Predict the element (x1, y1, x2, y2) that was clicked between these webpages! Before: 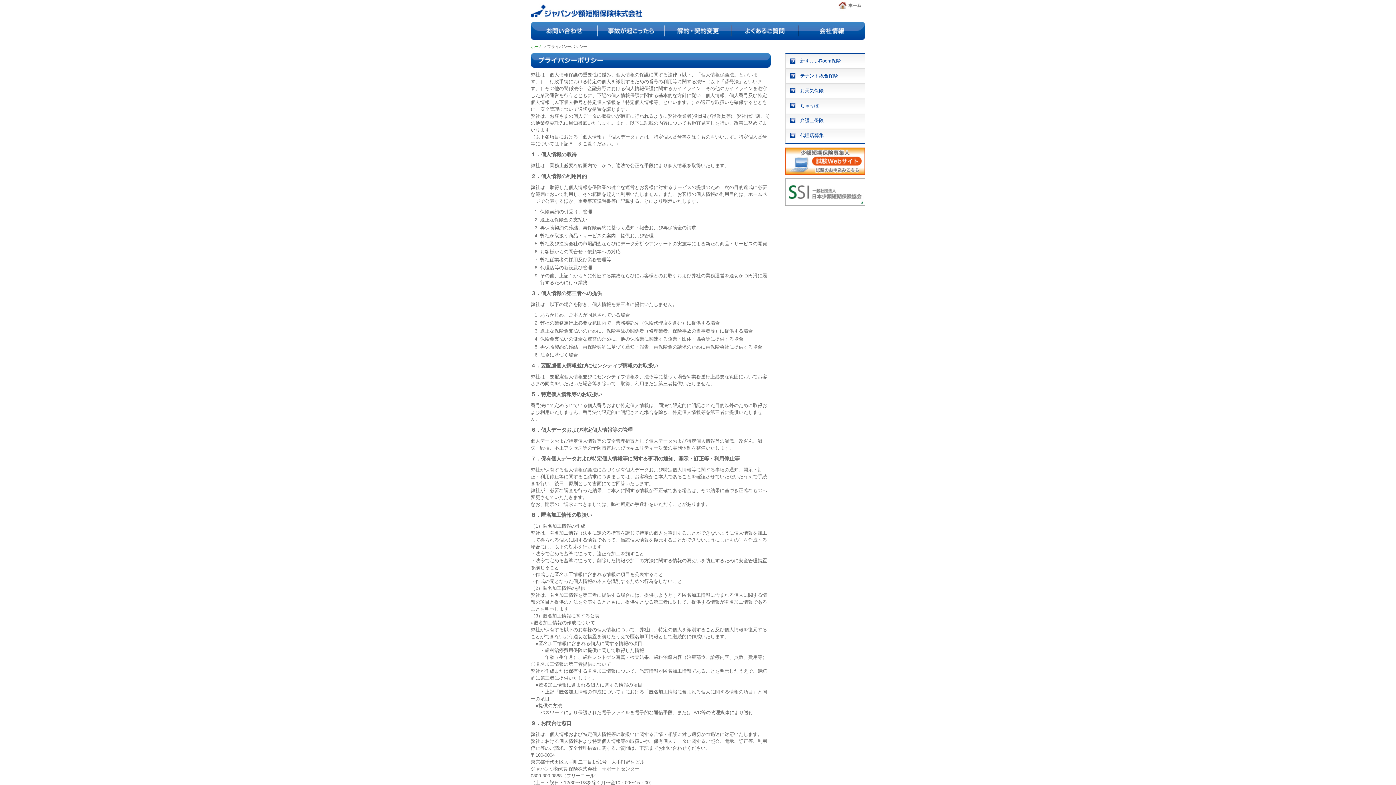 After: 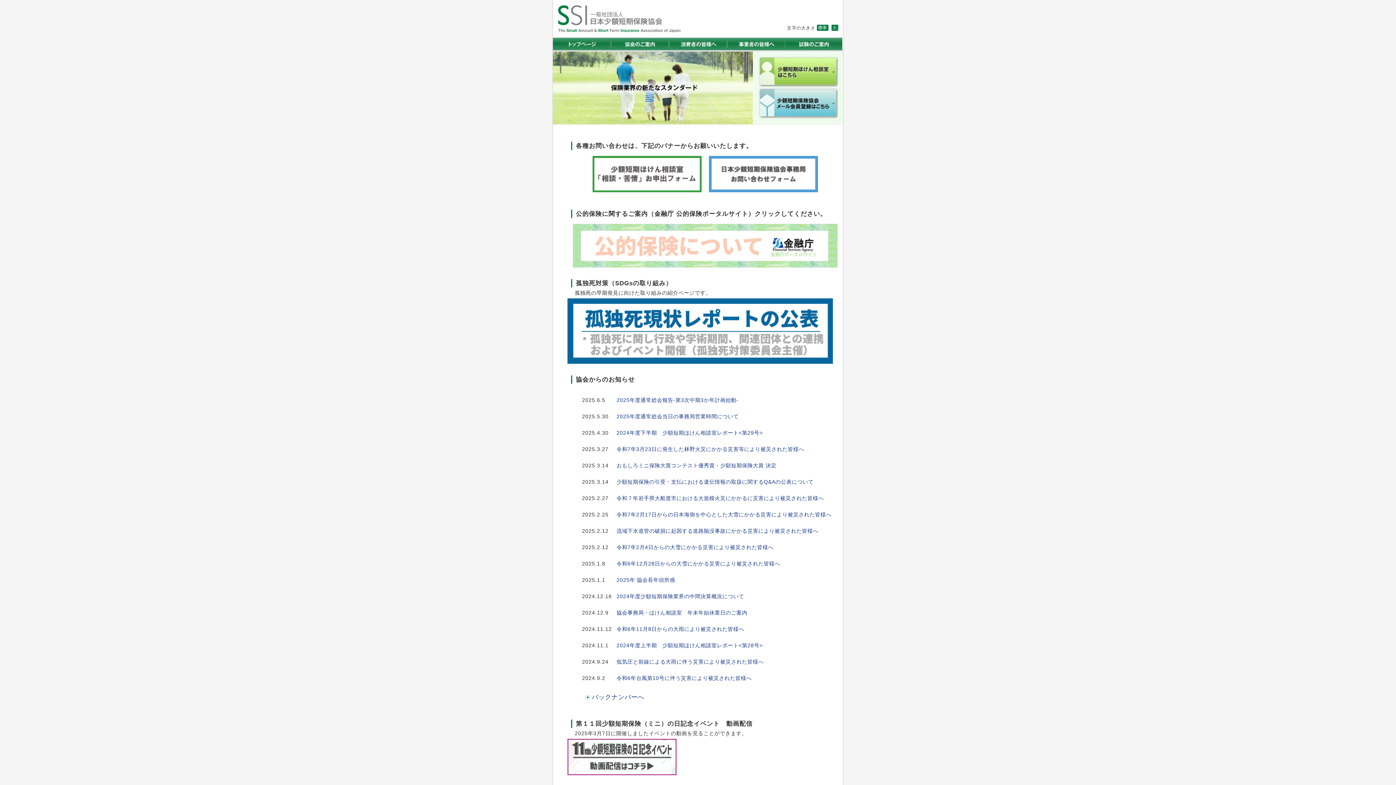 Action: bbox: (785, 178, 865, 205)